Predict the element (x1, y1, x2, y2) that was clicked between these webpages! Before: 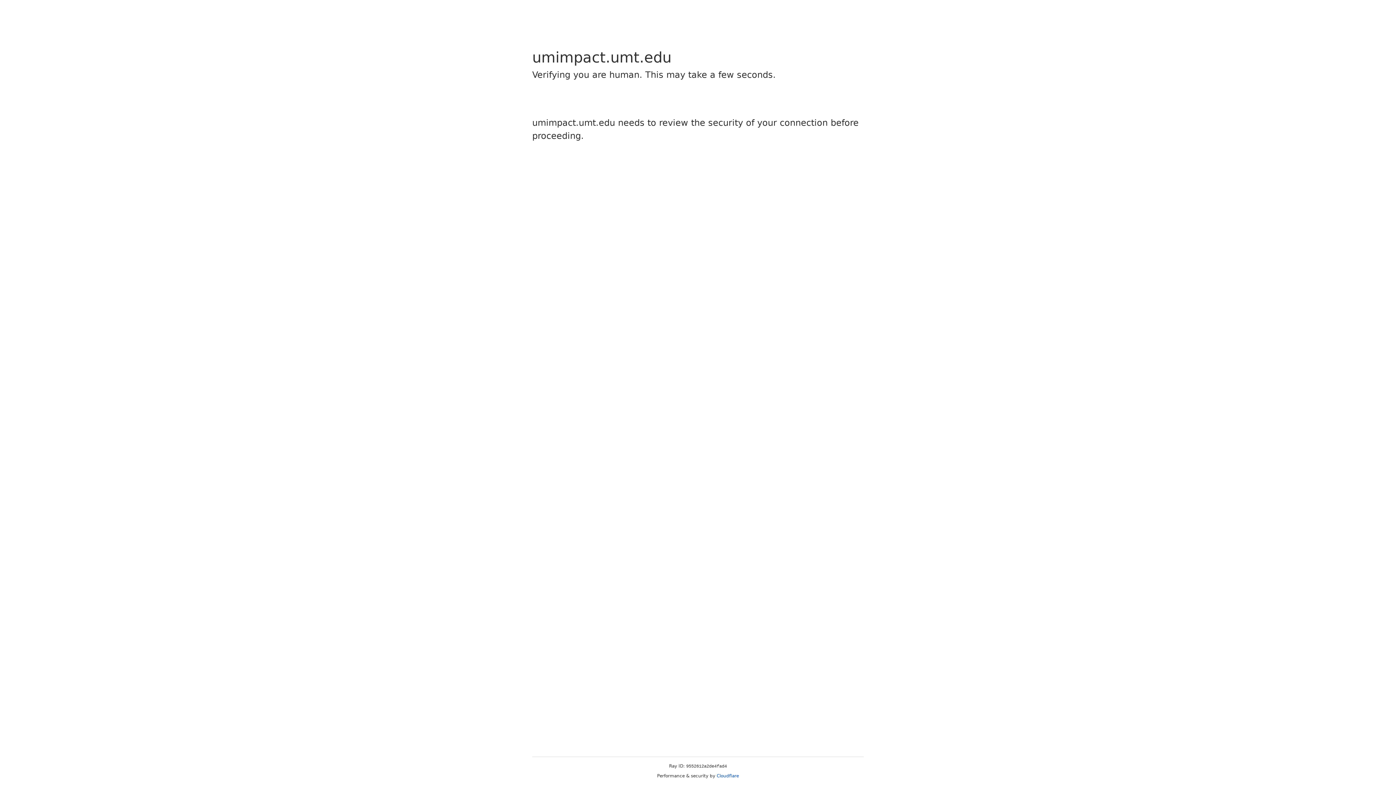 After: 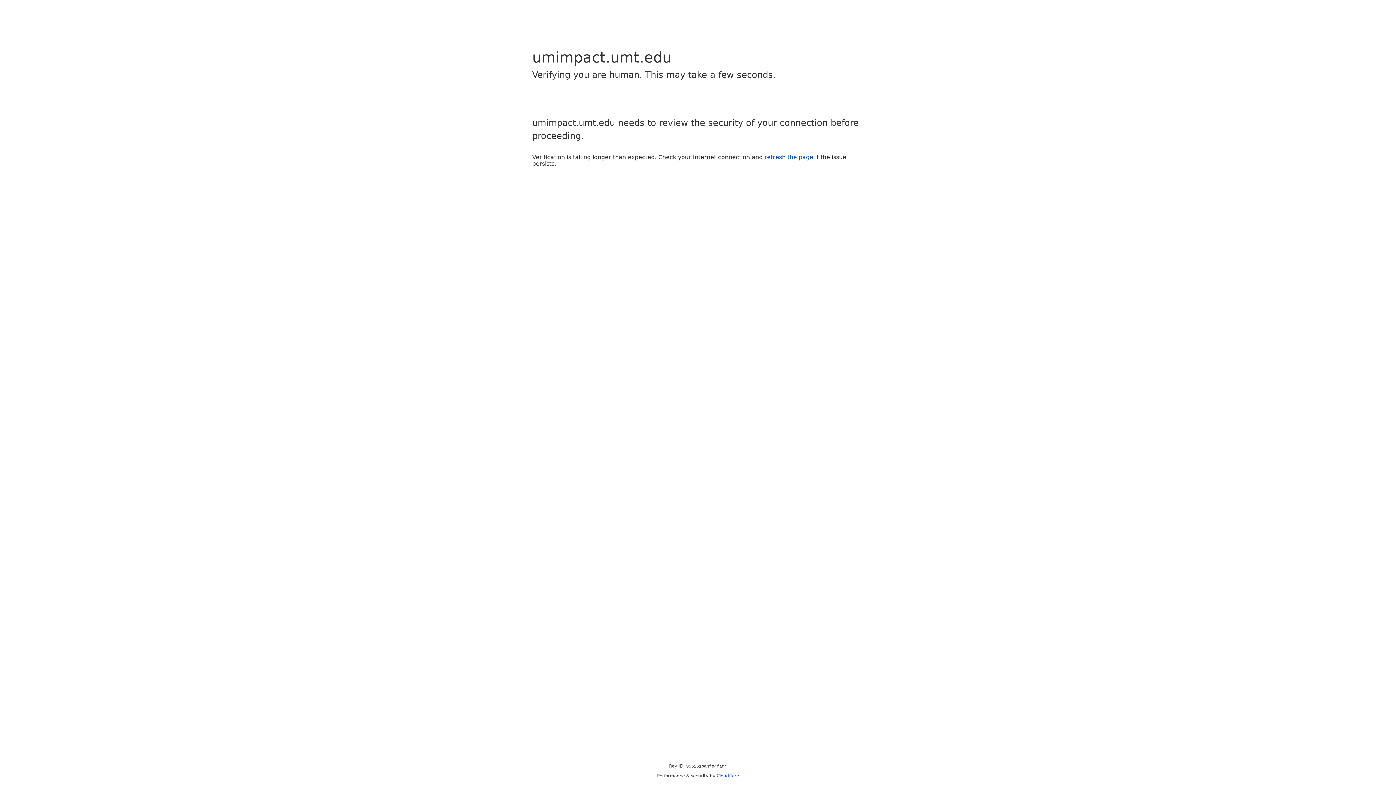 Action: bbox: (716, 773, 739, 778) label: Cloudflare